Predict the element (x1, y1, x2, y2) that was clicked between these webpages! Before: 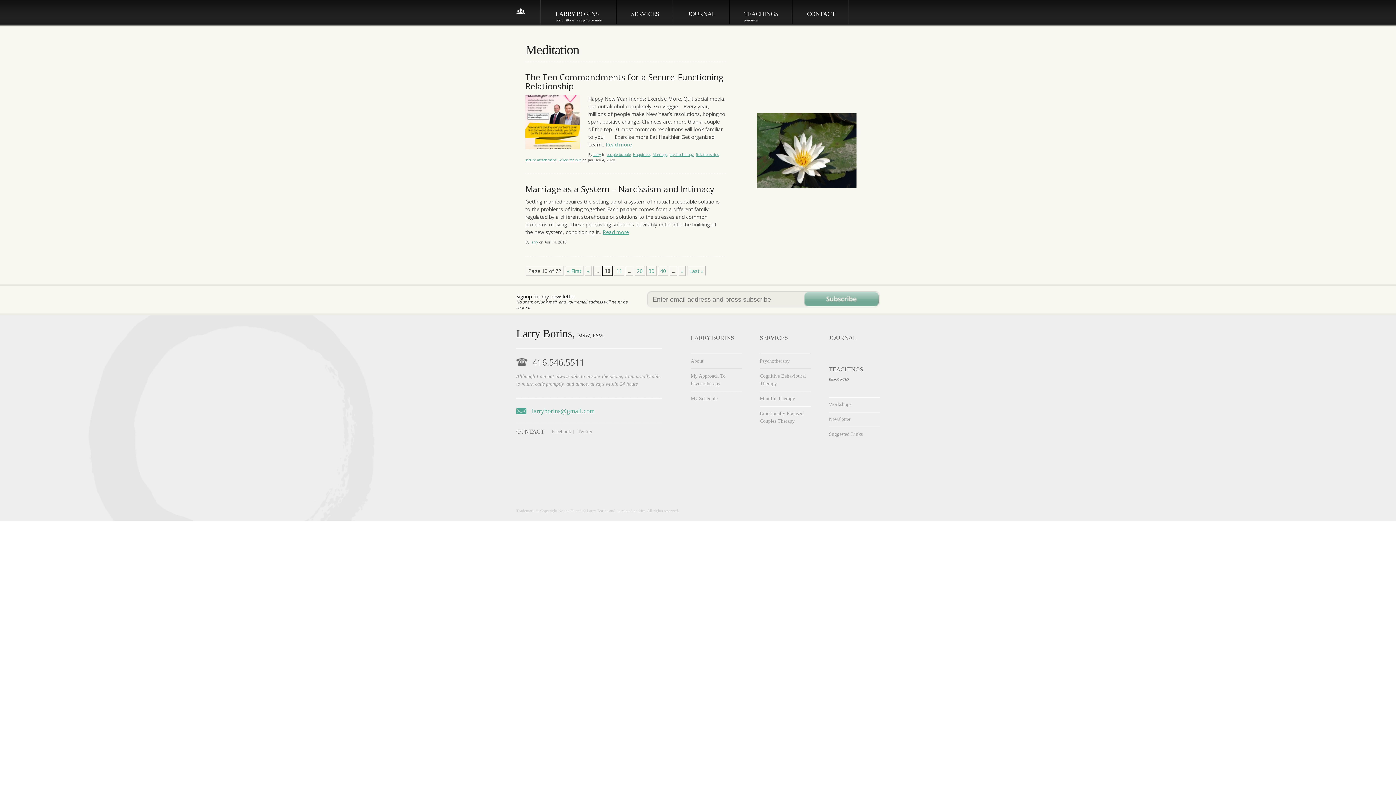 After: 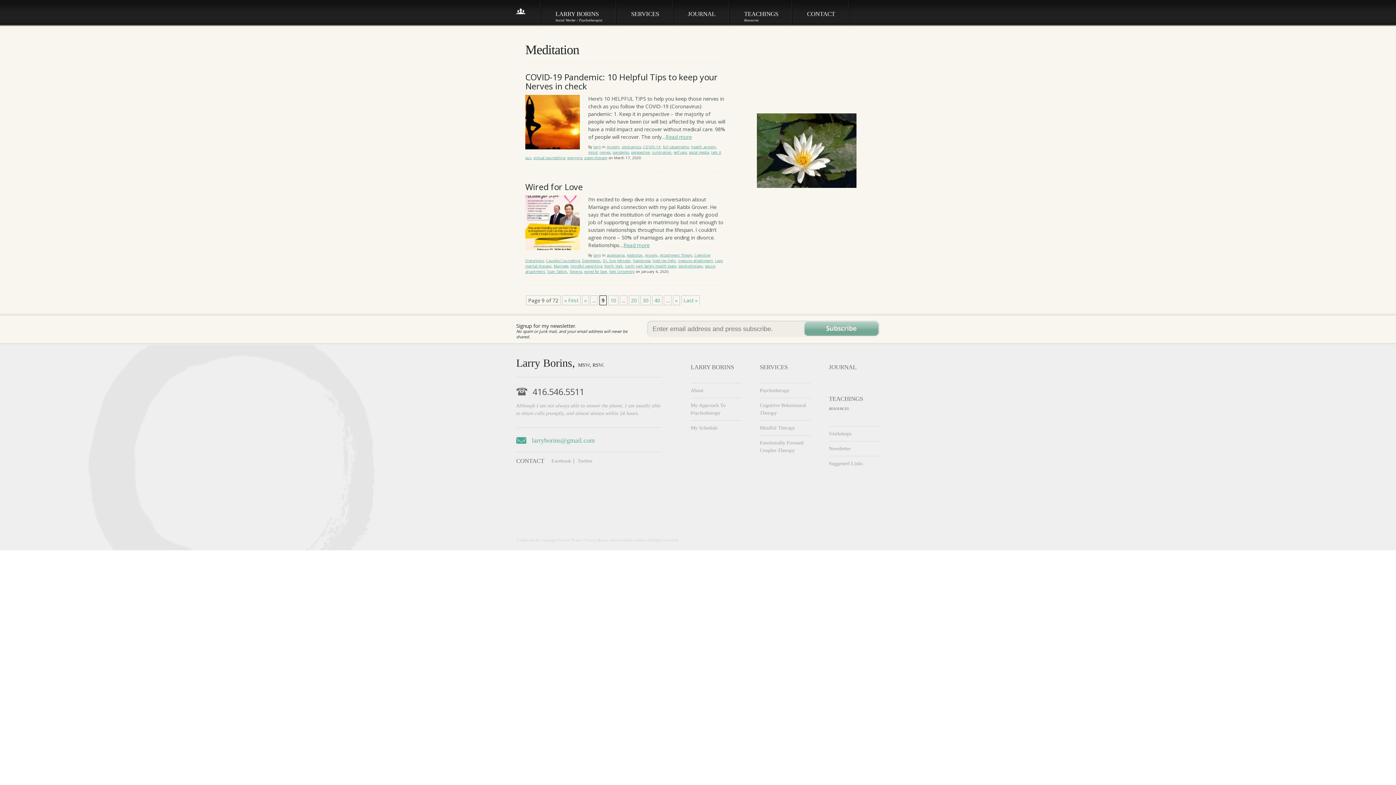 Action: label: Previous Page bbox: (585, 266, 592, 275)